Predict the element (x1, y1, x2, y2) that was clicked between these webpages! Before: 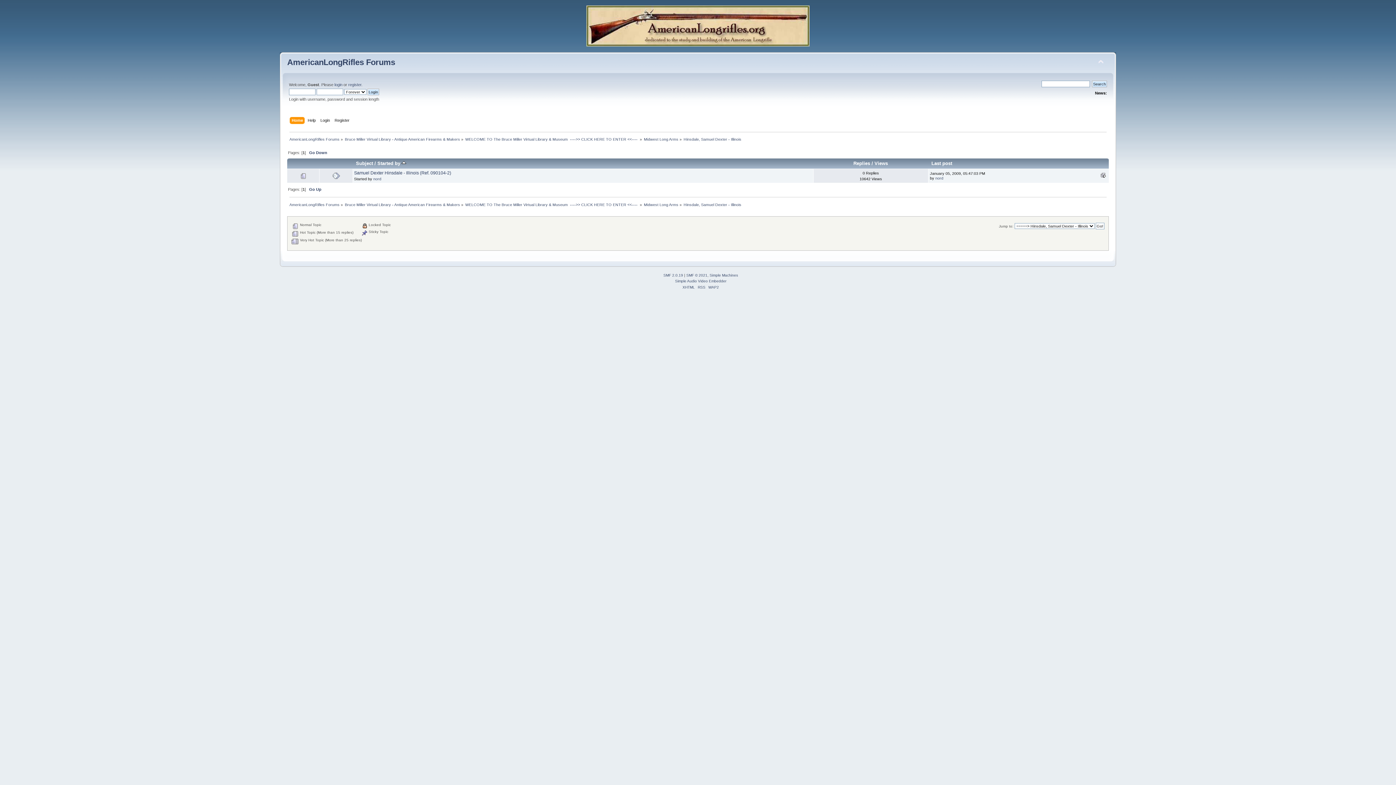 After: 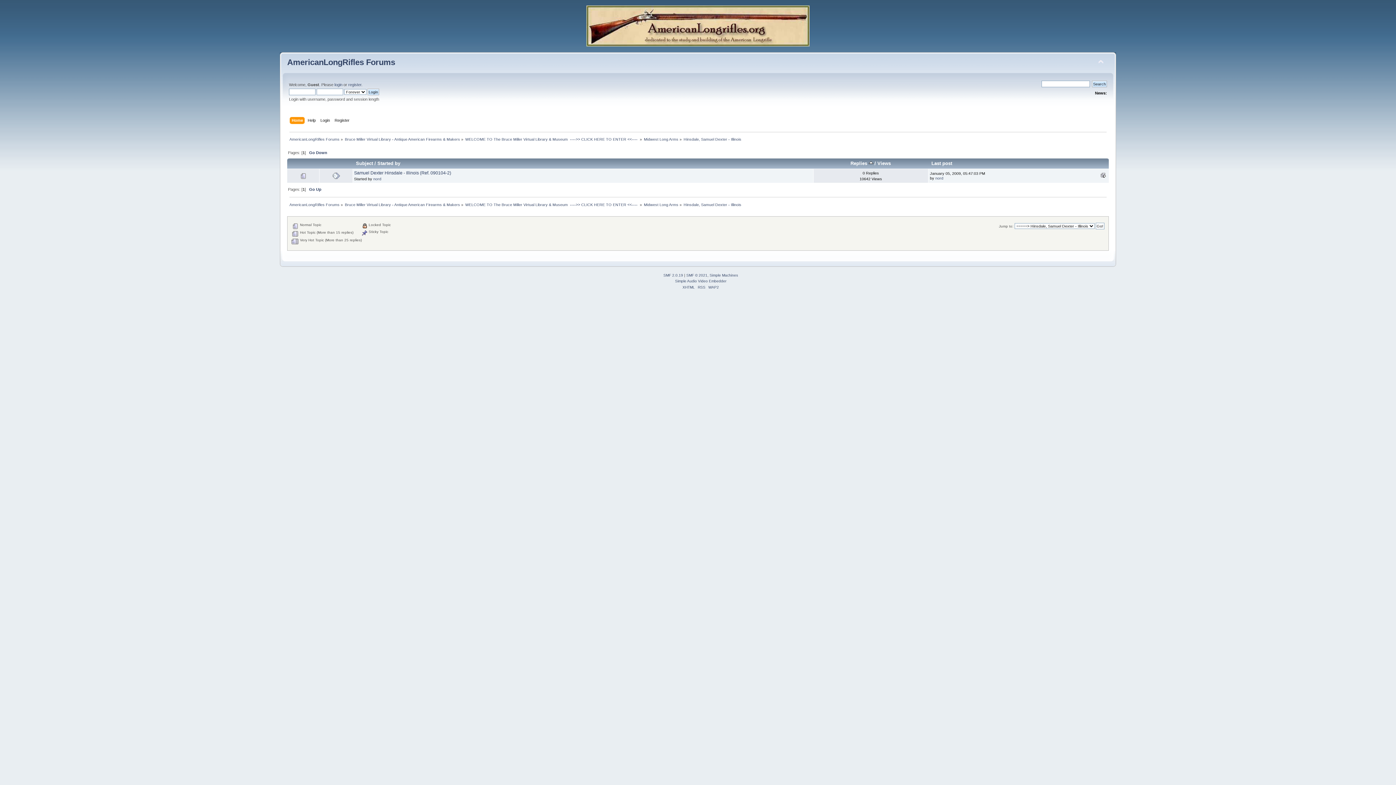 Action: bbox: (853, 160, 870, 166) label: Replies